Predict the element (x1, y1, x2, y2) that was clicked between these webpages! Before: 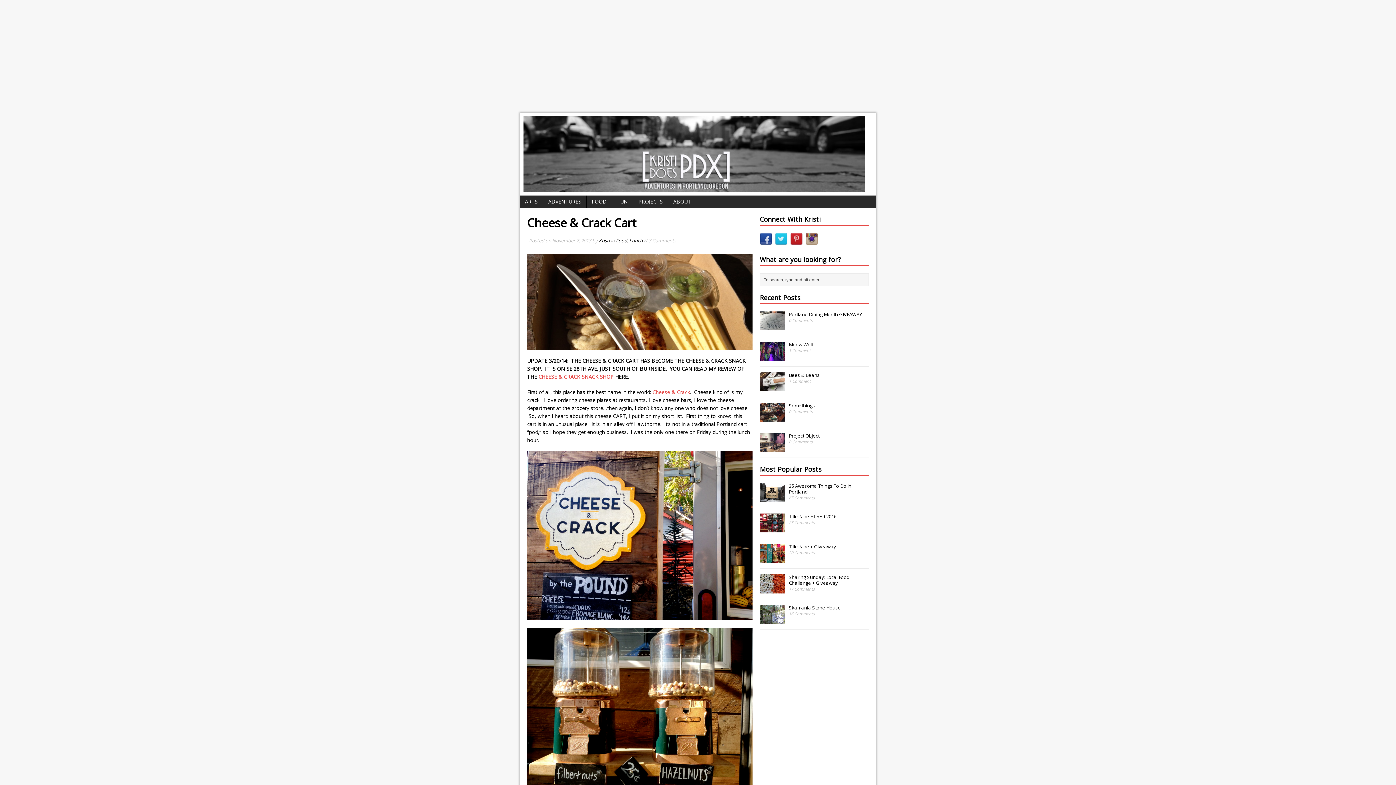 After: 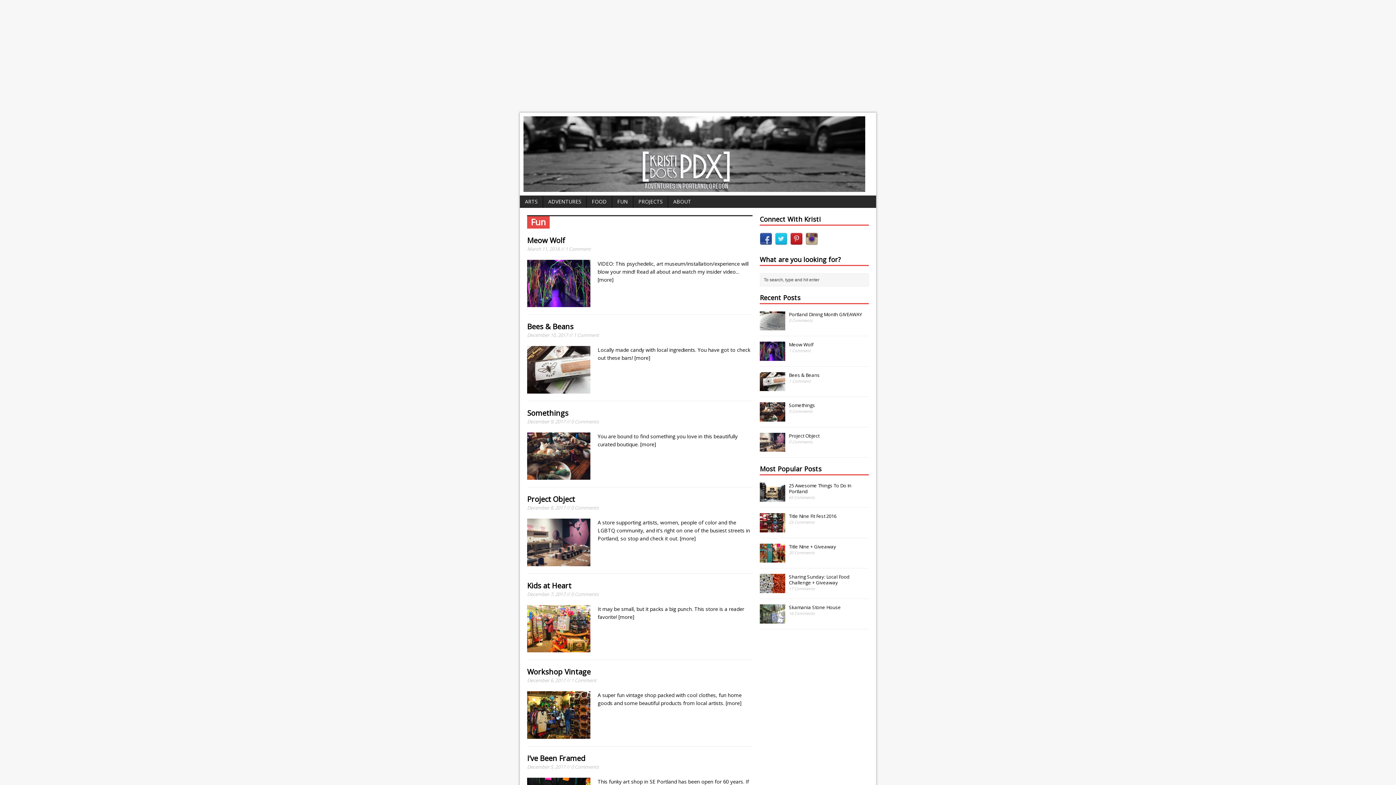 Action: label: FUN bbox: (612, 195, 633, 207)